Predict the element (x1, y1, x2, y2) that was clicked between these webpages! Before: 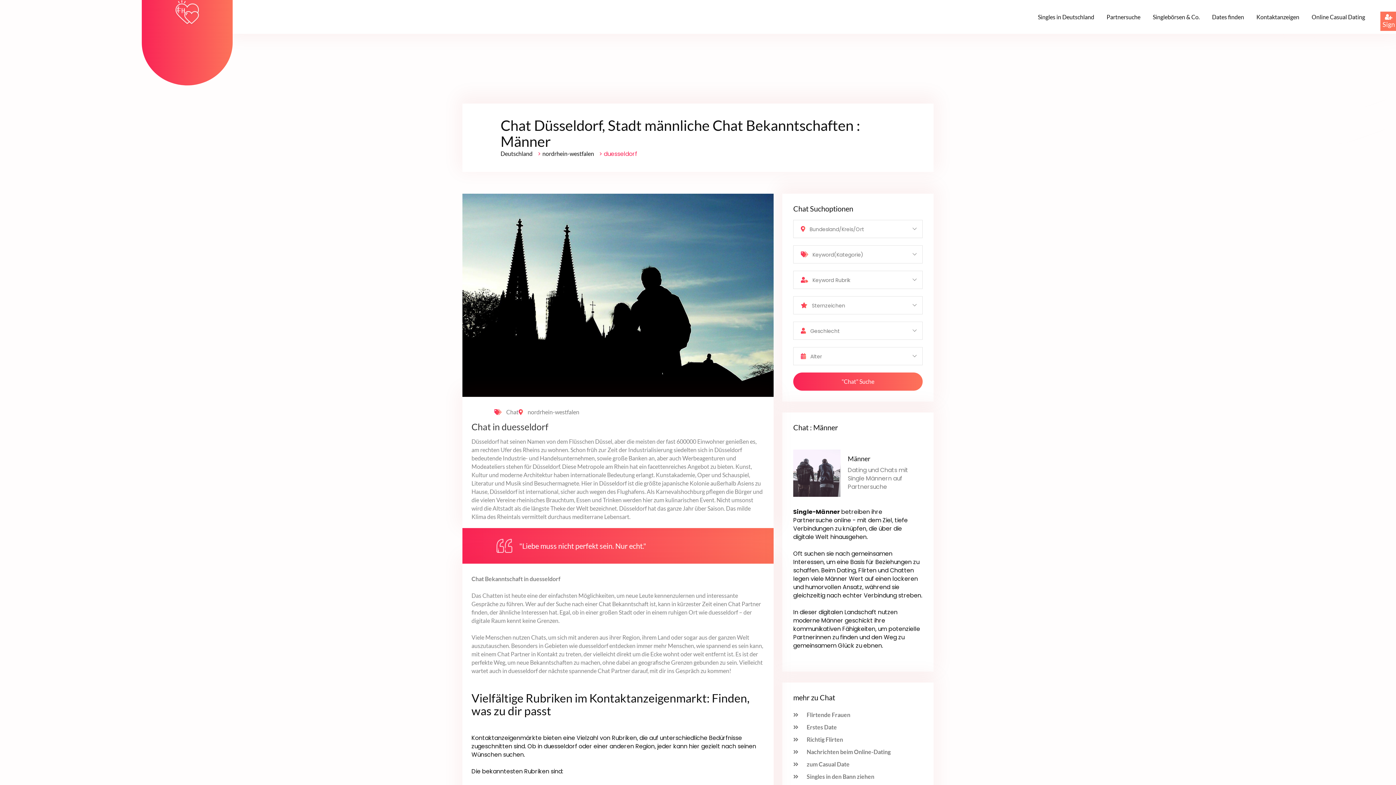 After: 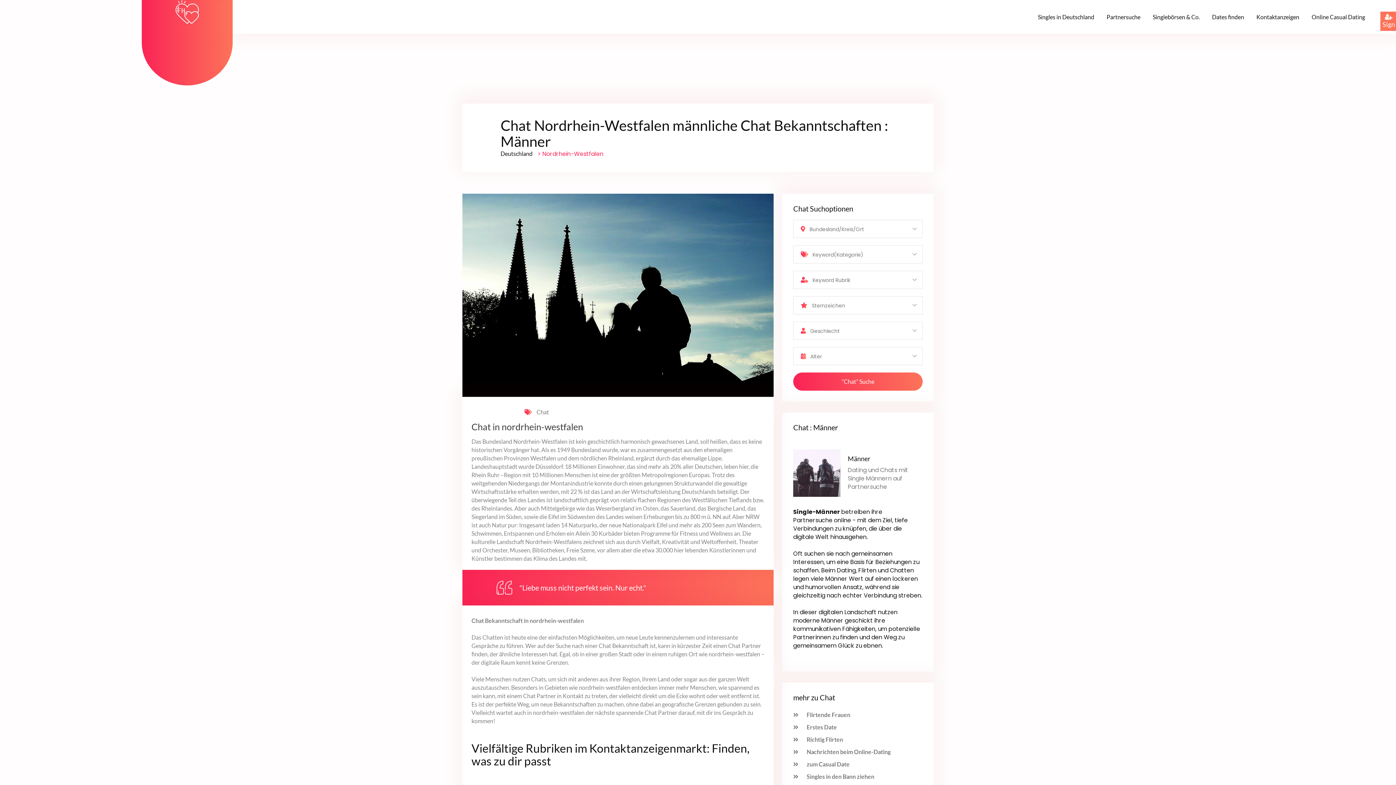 Action: label: nordrhein-westfalen bbox: (542, 150, 597, 157)